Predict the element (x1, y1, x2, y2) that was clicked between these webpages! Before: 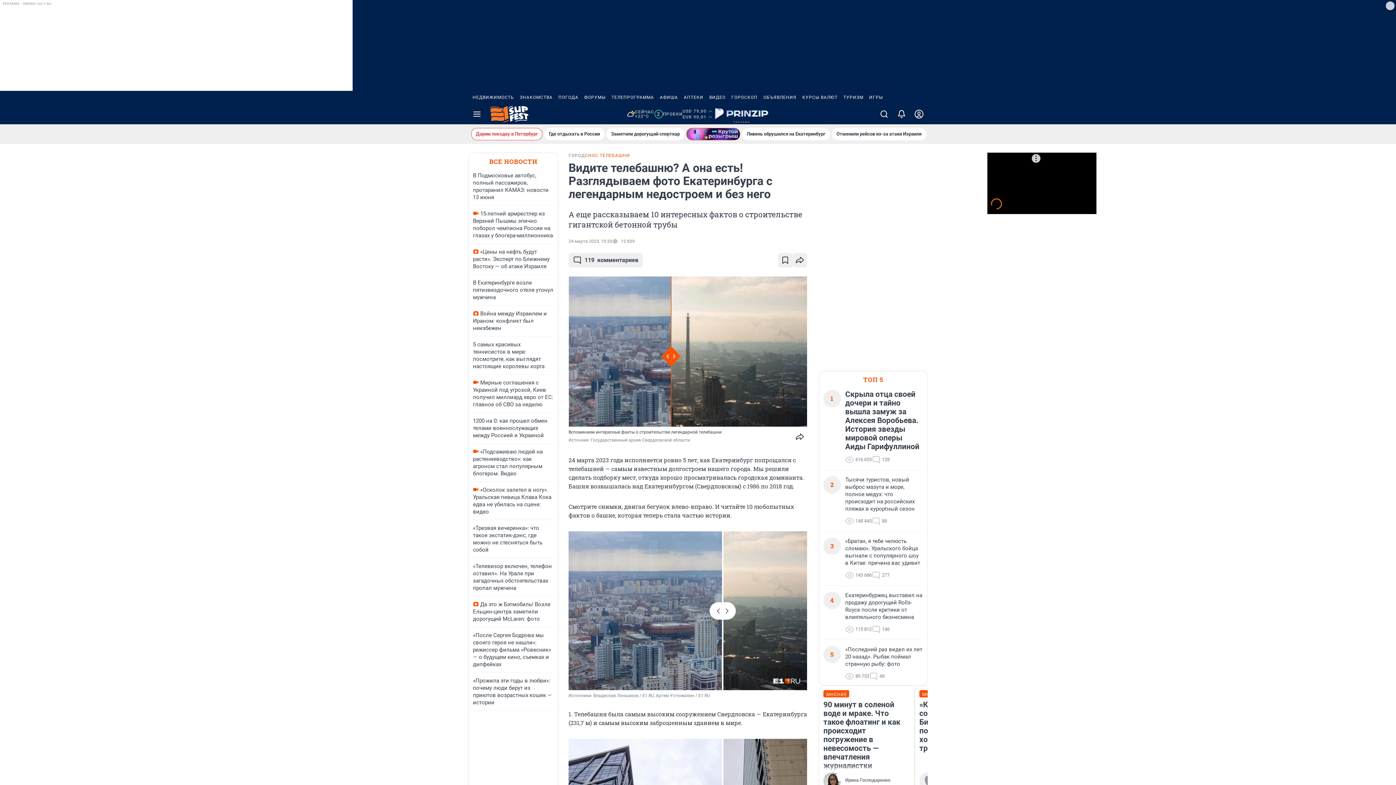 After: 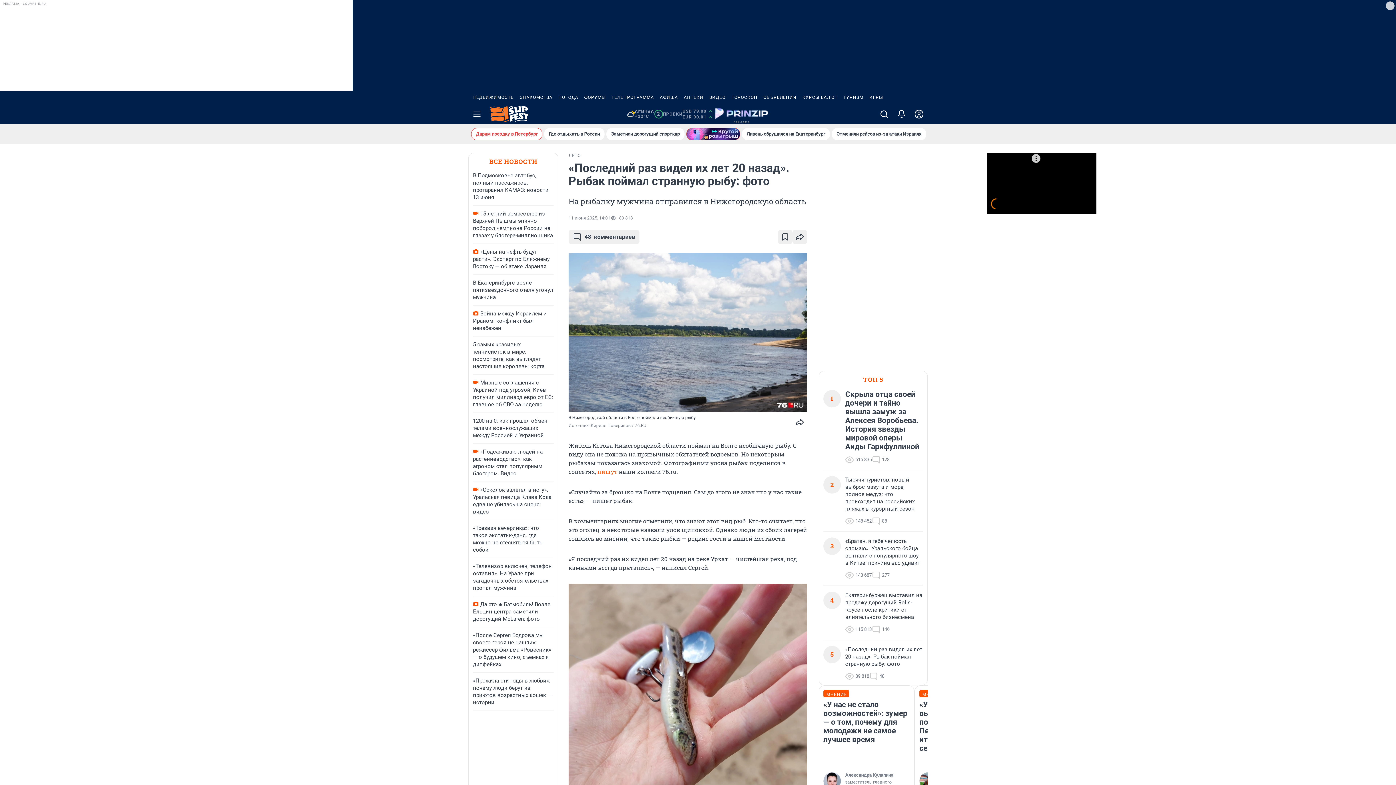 Action: label: «Последний раз видел их лет 20 назад». Рыбак поймал странную рыбу: фото bbox: (845, 646, 923, 668)